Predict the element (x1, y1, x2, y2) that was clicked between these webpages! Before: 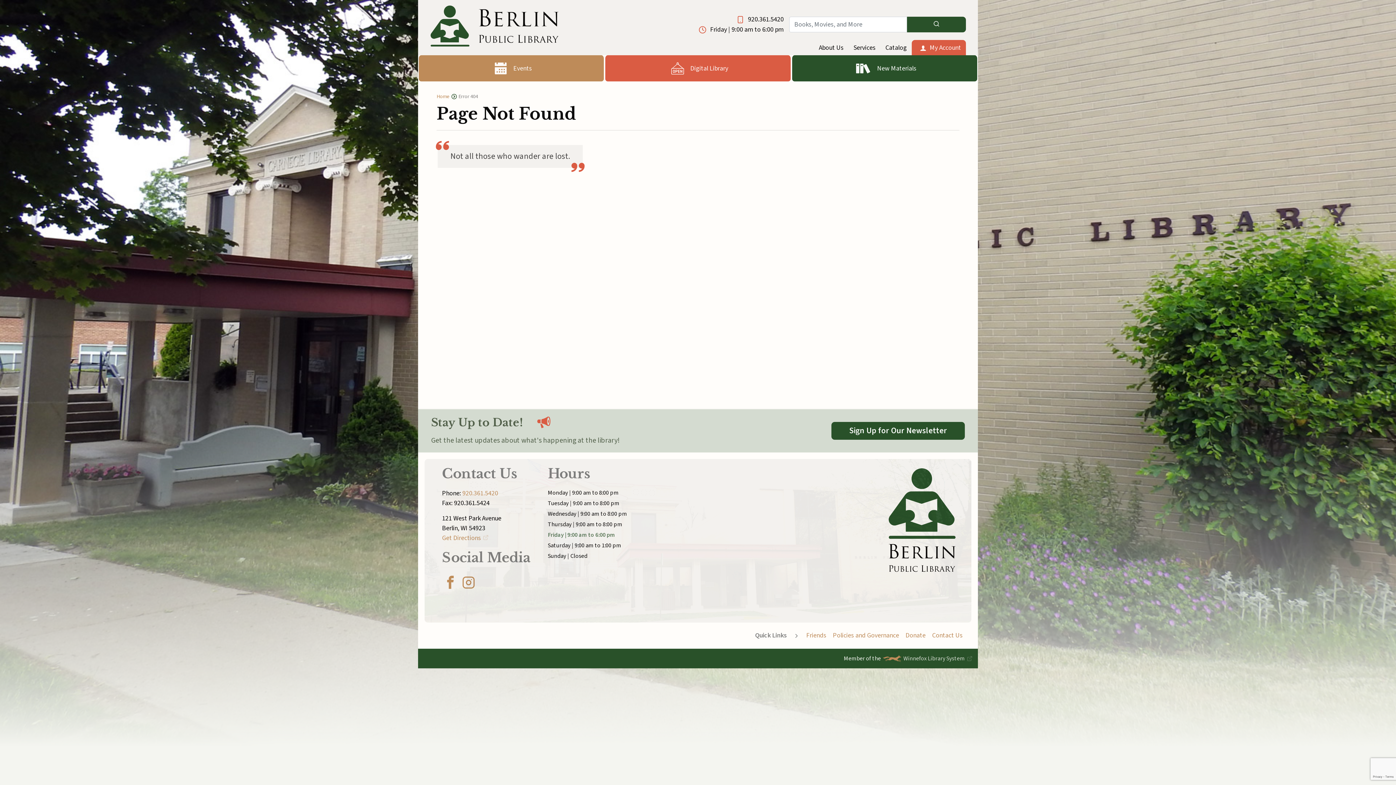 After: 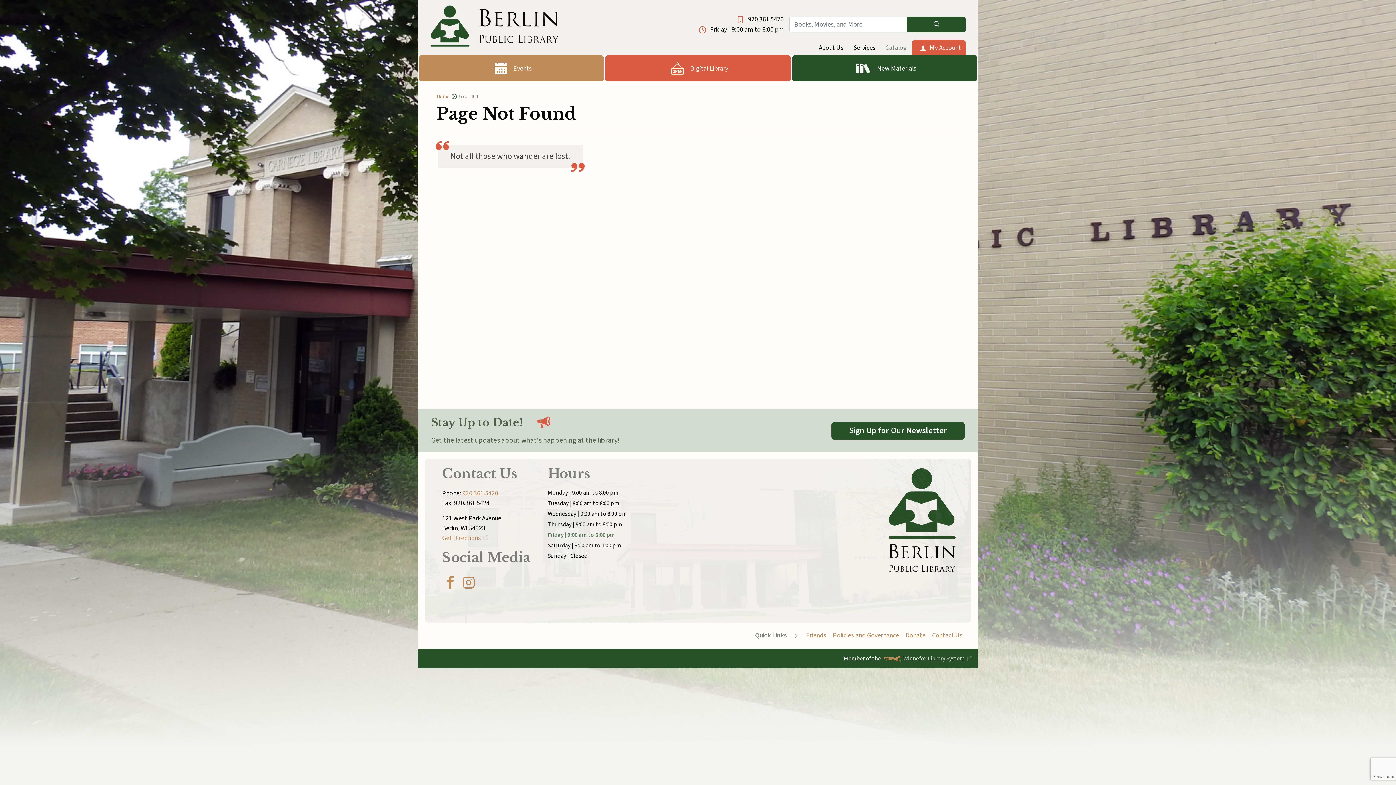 Action: bbox: (880, 40, 911, 55) label: Catalog